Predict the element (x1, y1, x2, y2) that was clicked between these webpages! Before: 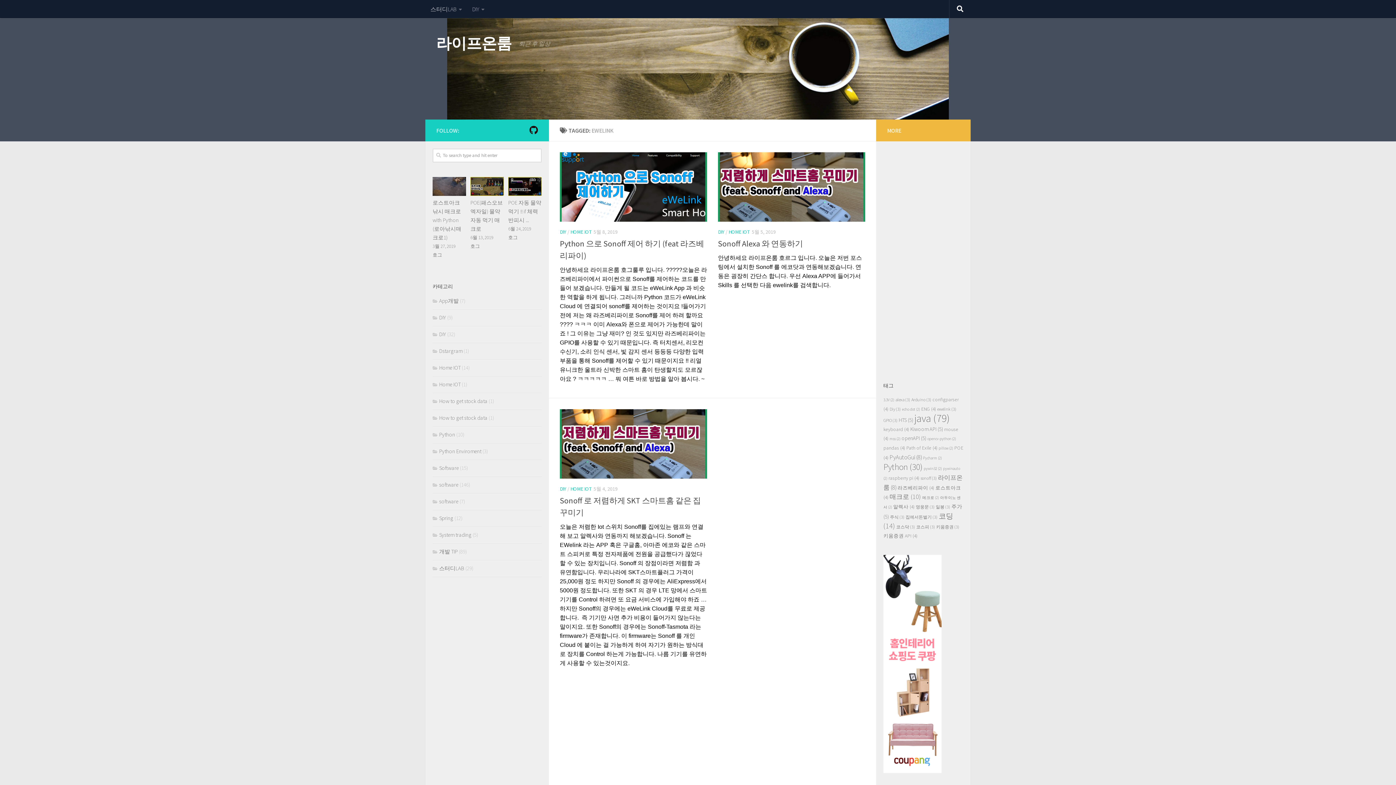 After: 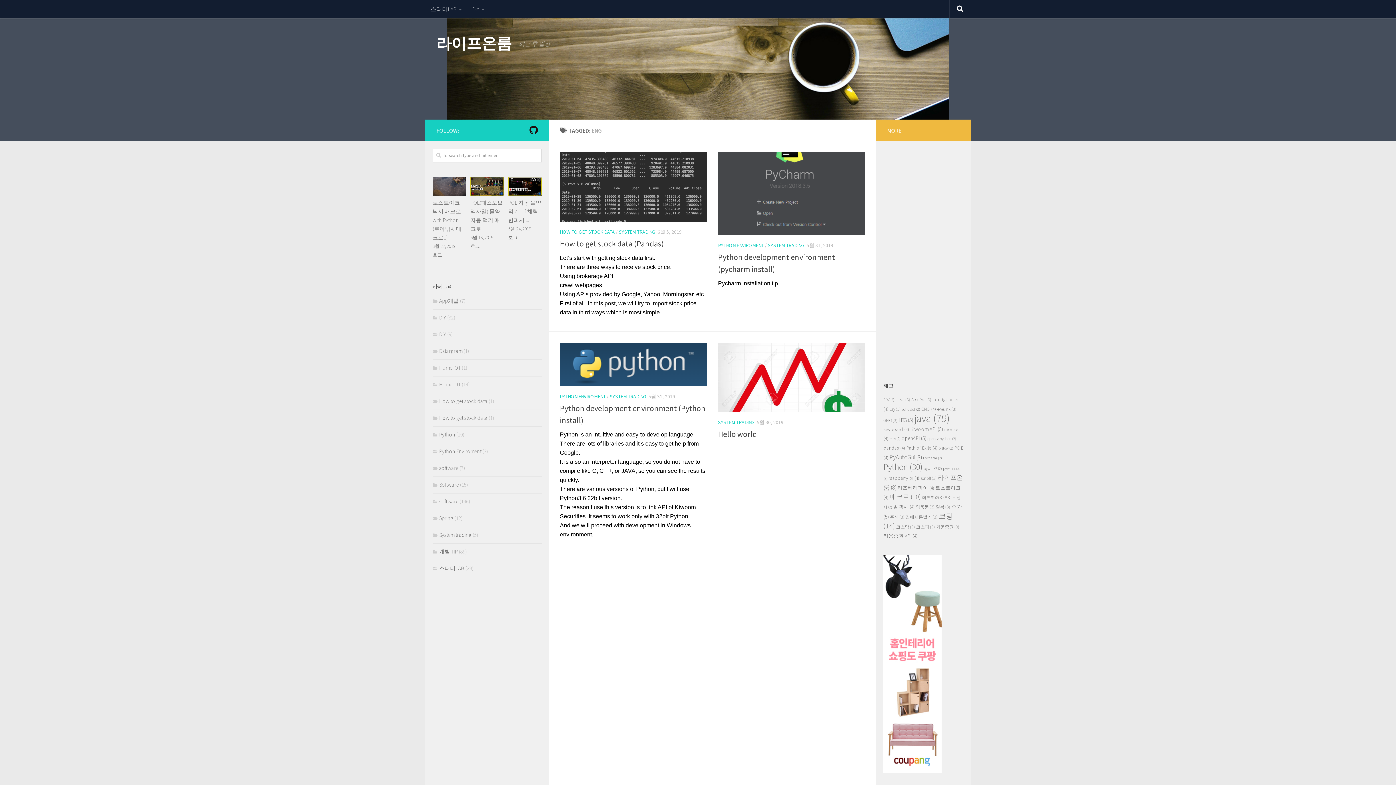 Action: label: ENG (4 아이템) bbox: (921, 406, 936, 412)